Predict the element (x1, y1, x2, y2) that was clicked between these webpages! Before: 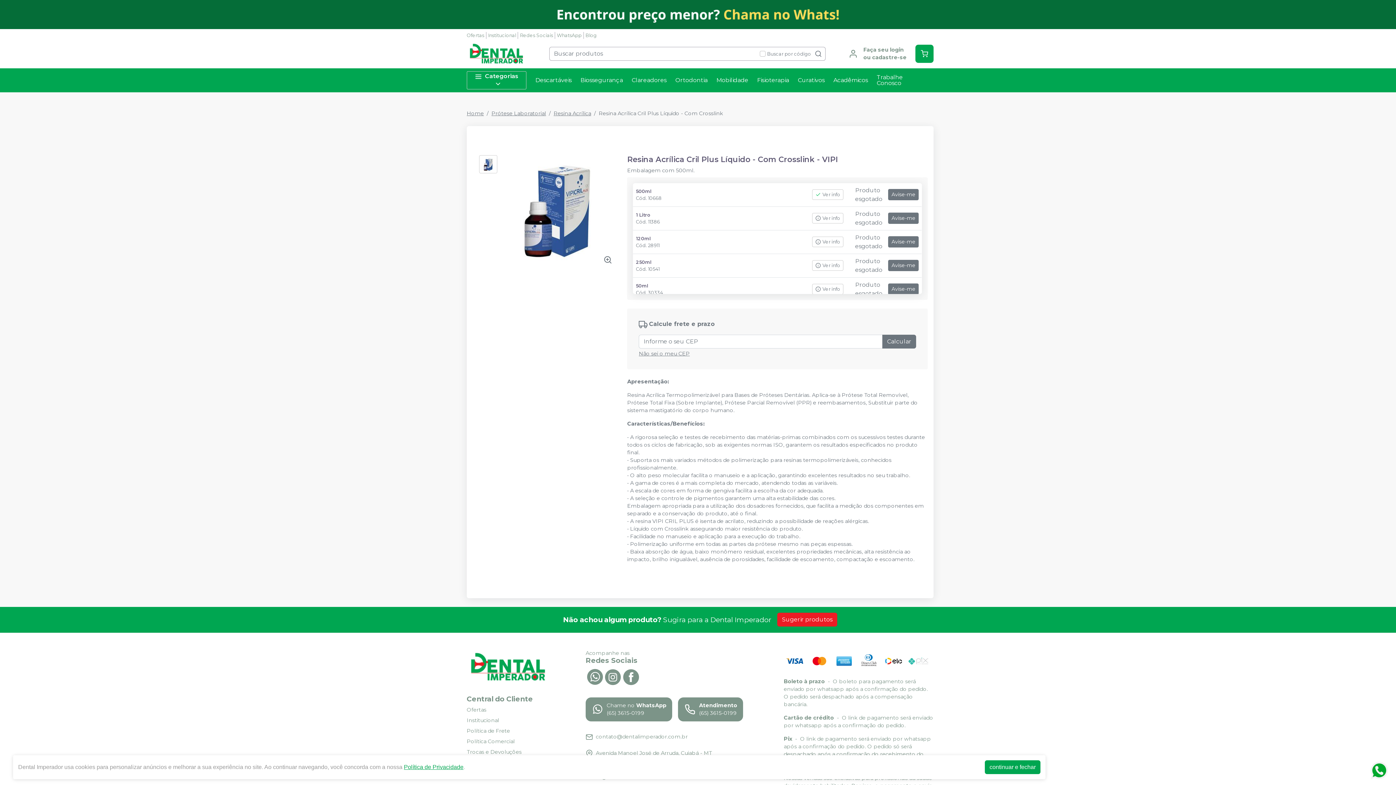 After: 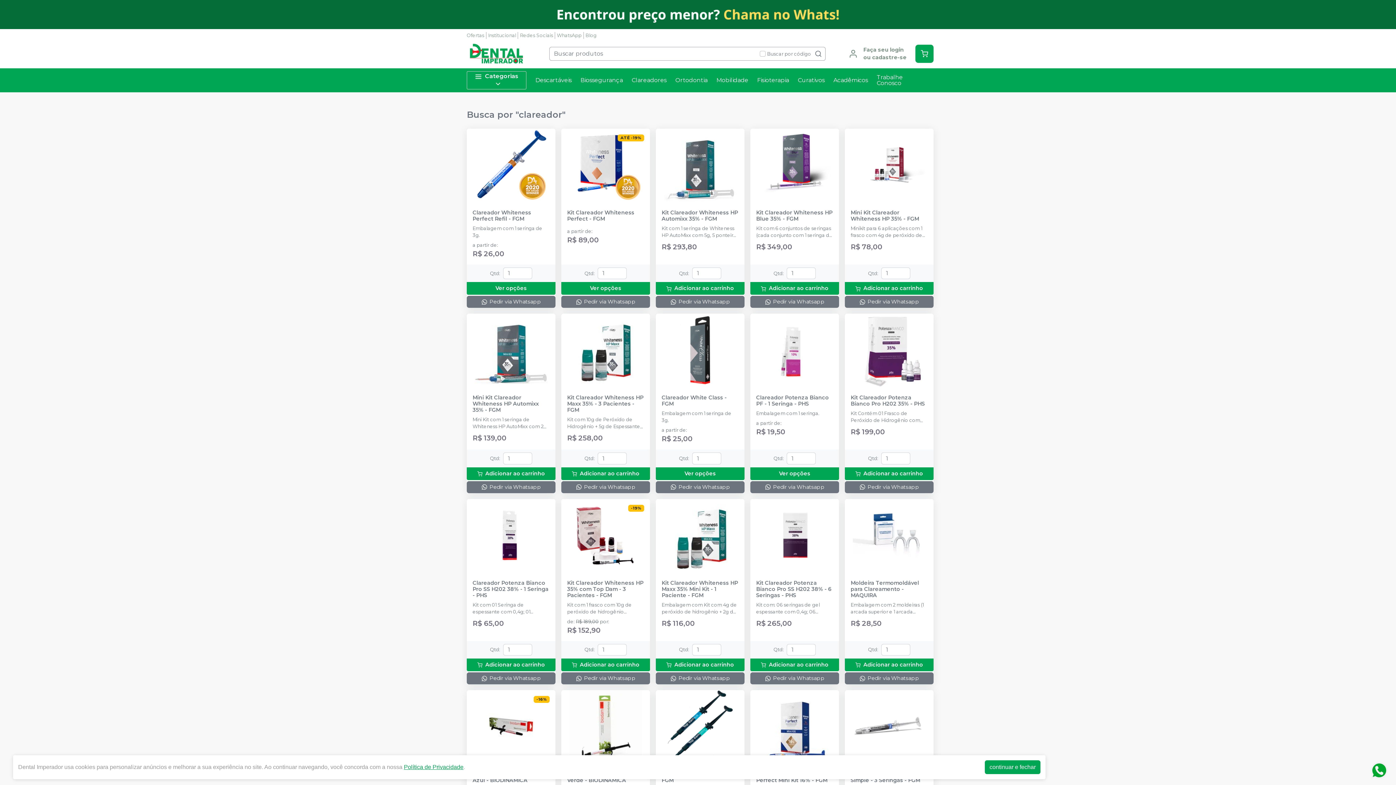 Action: bbox: (627, 68, 671, 92) label: Clareadores